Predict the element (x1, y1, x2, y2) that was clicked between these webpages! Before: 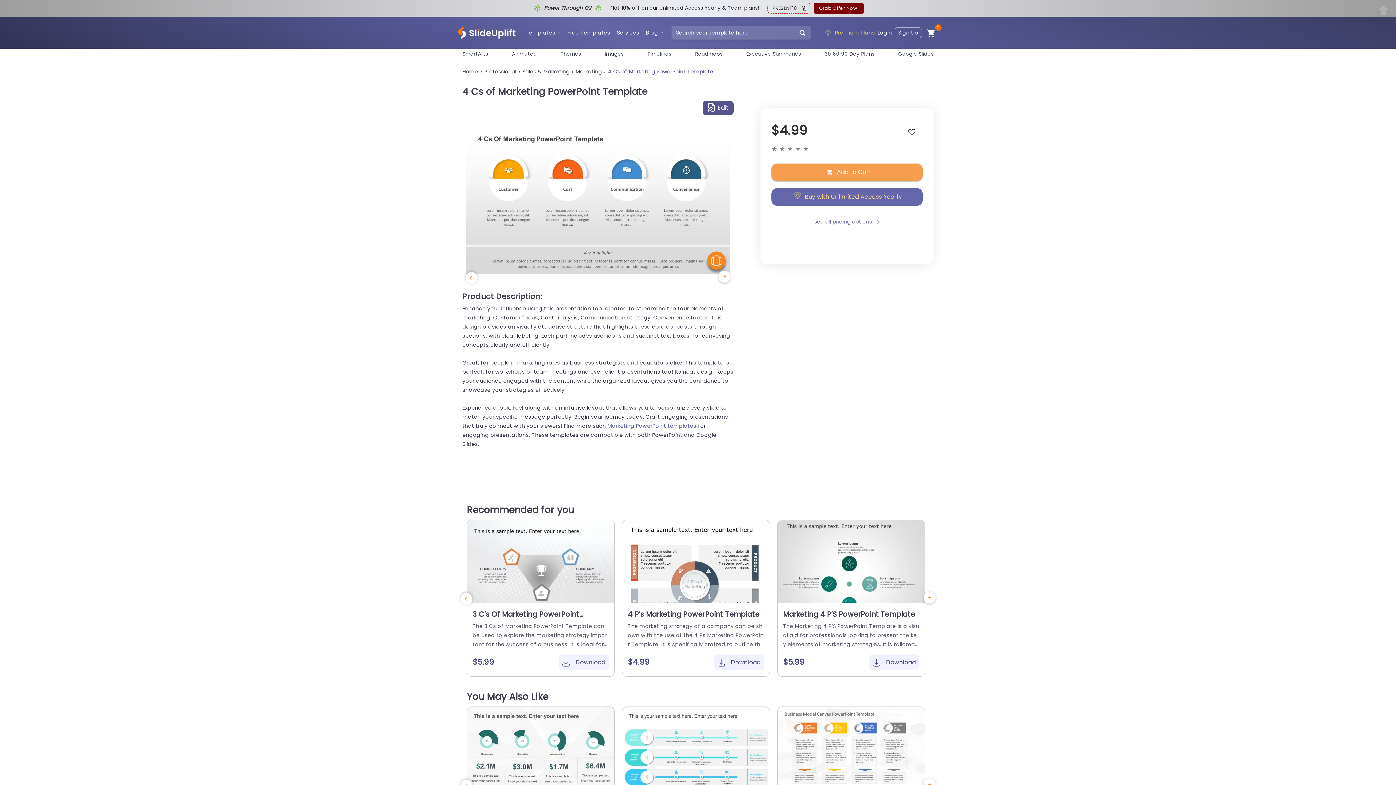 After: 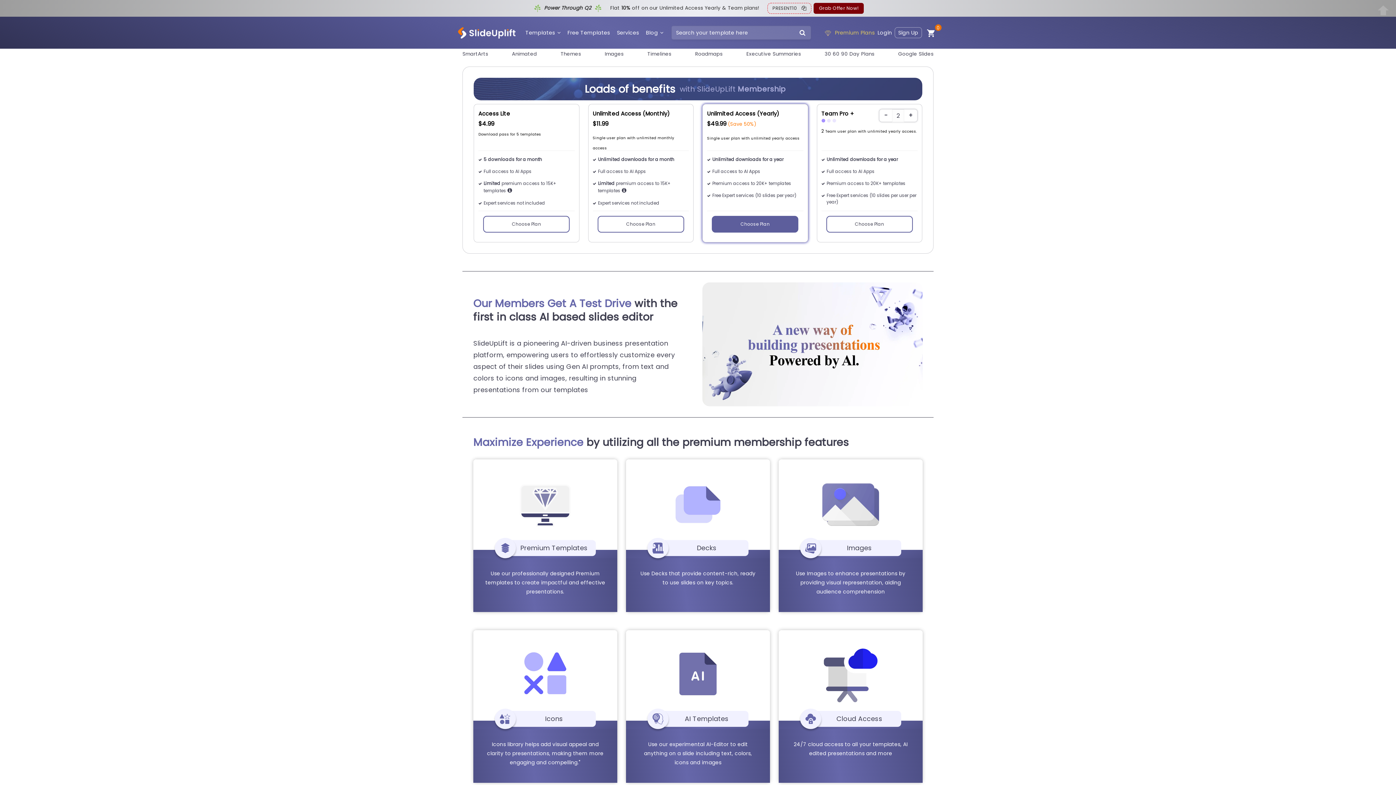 Action: bbox: (814, 218, 880, 225) label: see all pricing options